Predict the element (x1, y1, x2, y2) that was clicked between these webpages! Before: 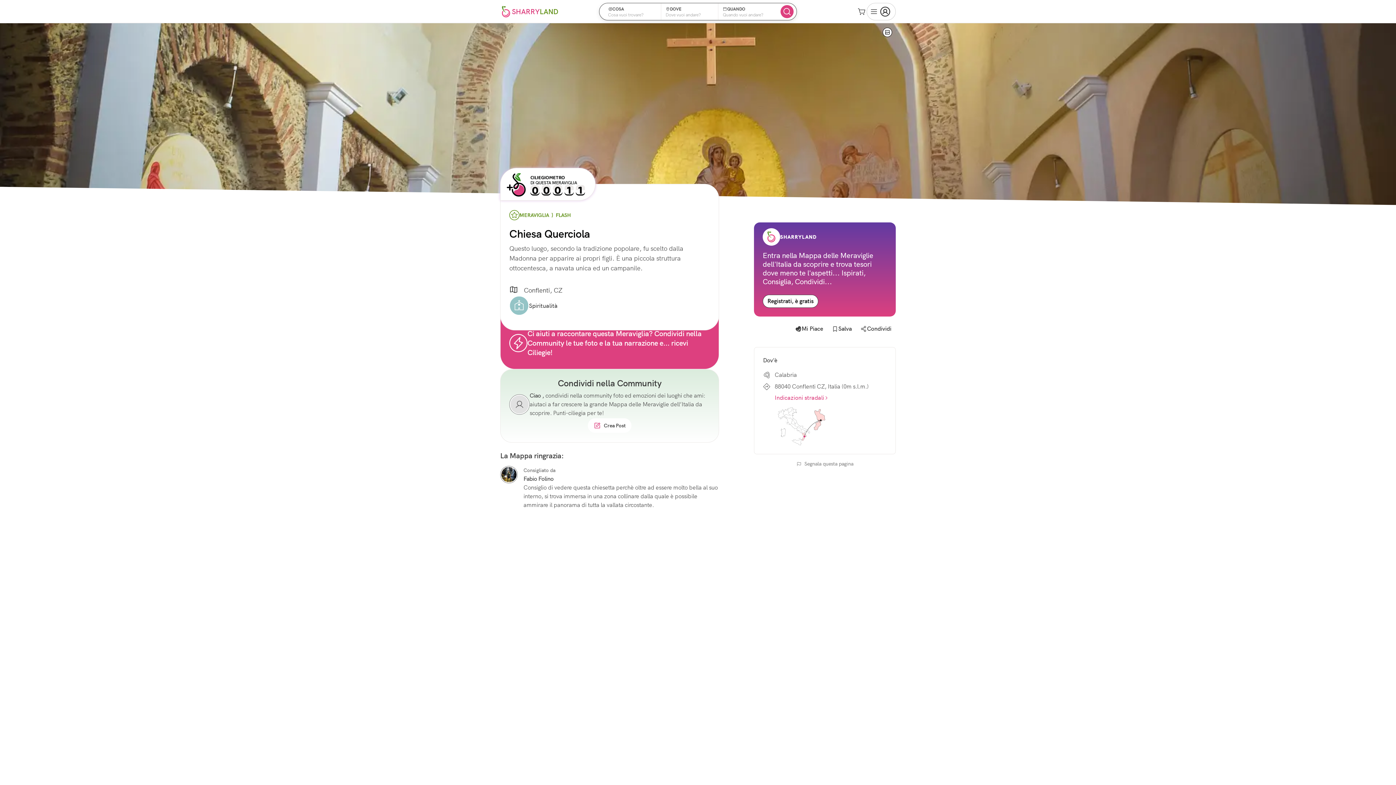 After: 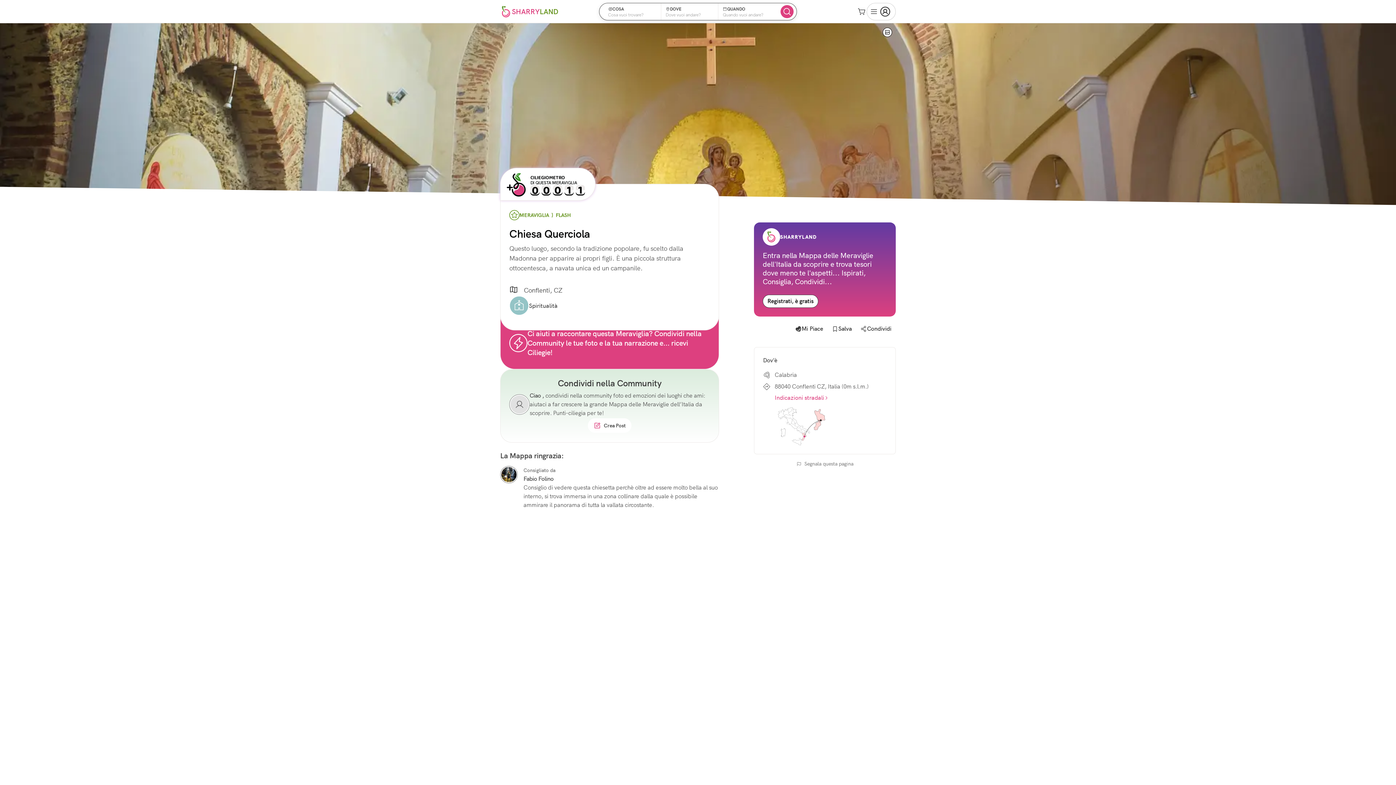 Action: bbox: (603, 3, 661, 20) label: COSA

Cosa vuoi trovare?